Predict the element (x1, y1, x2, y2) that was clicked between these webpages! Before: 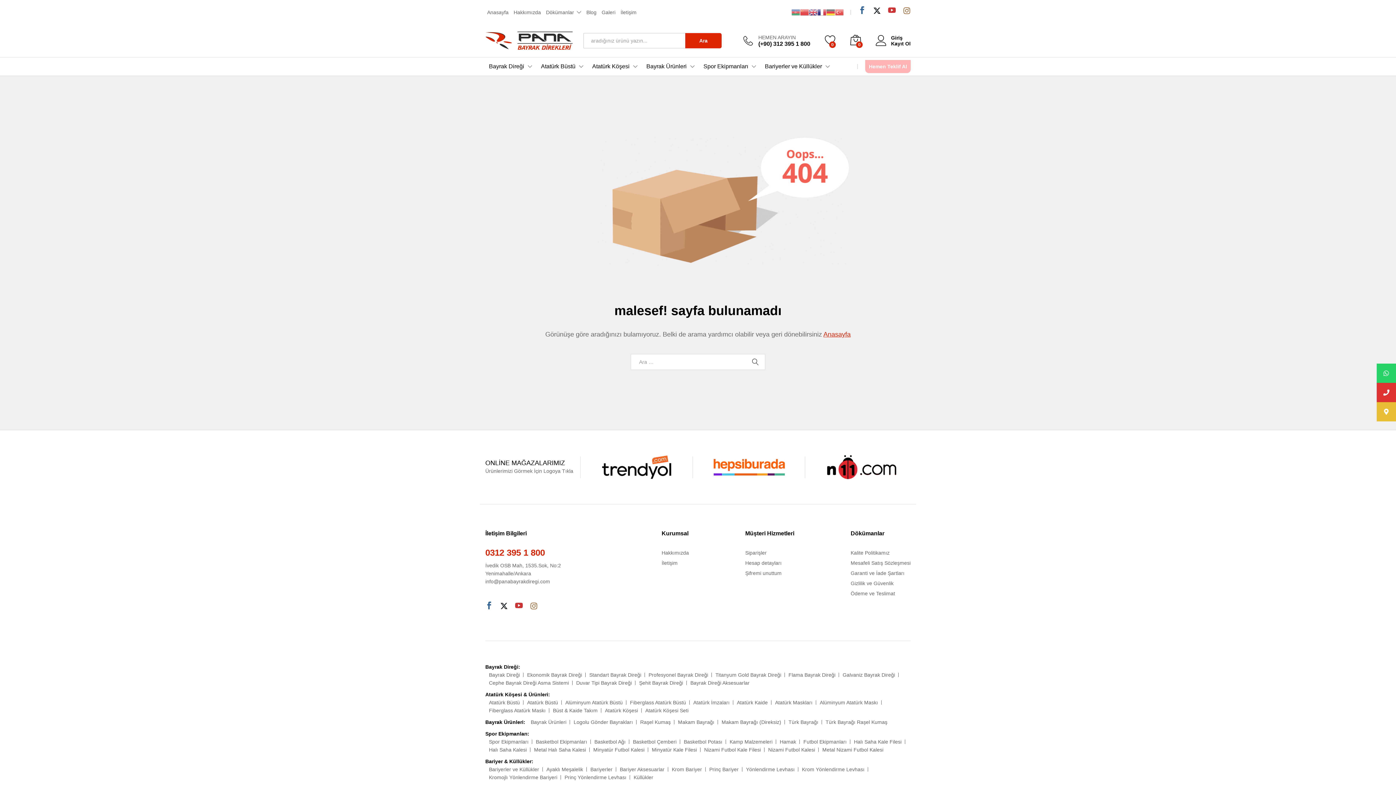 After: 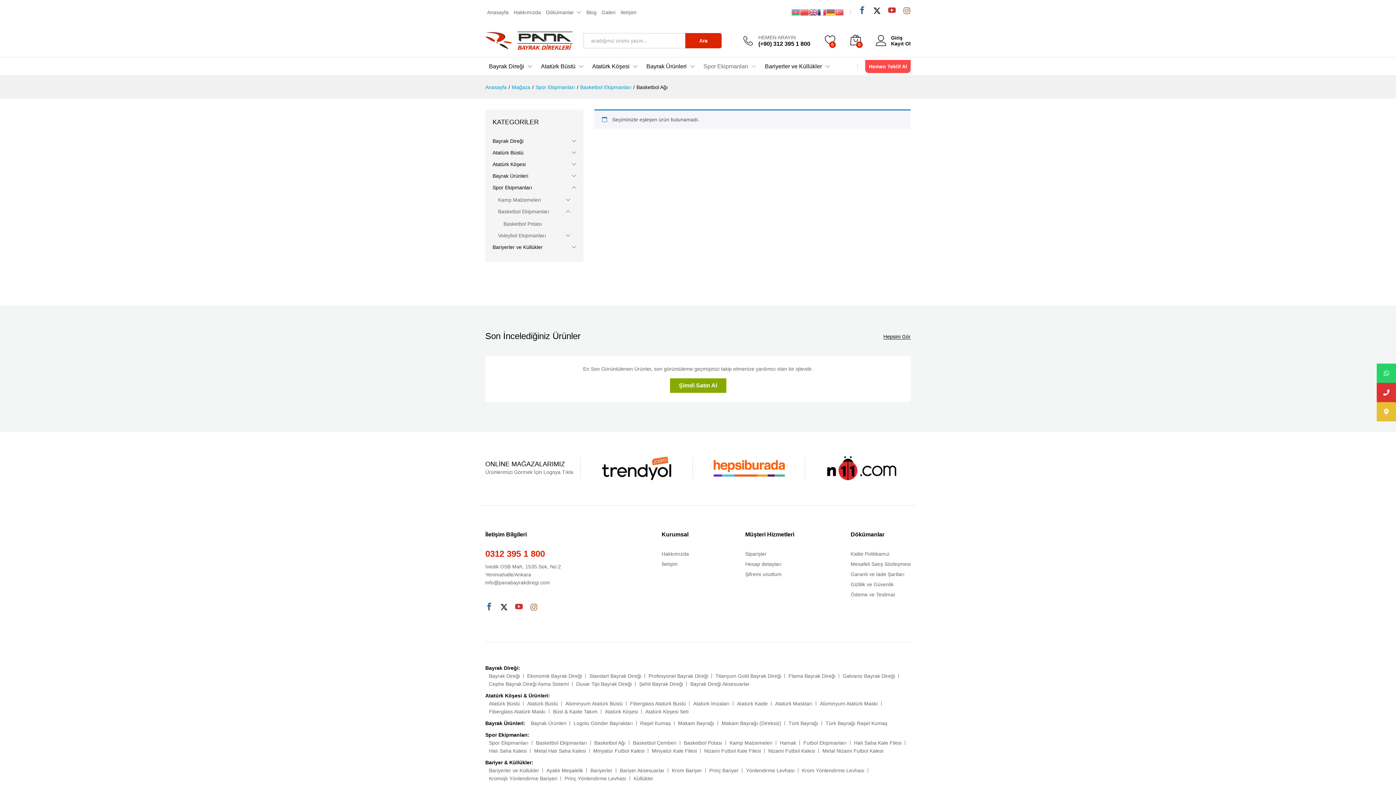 Action: bbox: (594, 739, 625, 745) label: Basketbol Ağı